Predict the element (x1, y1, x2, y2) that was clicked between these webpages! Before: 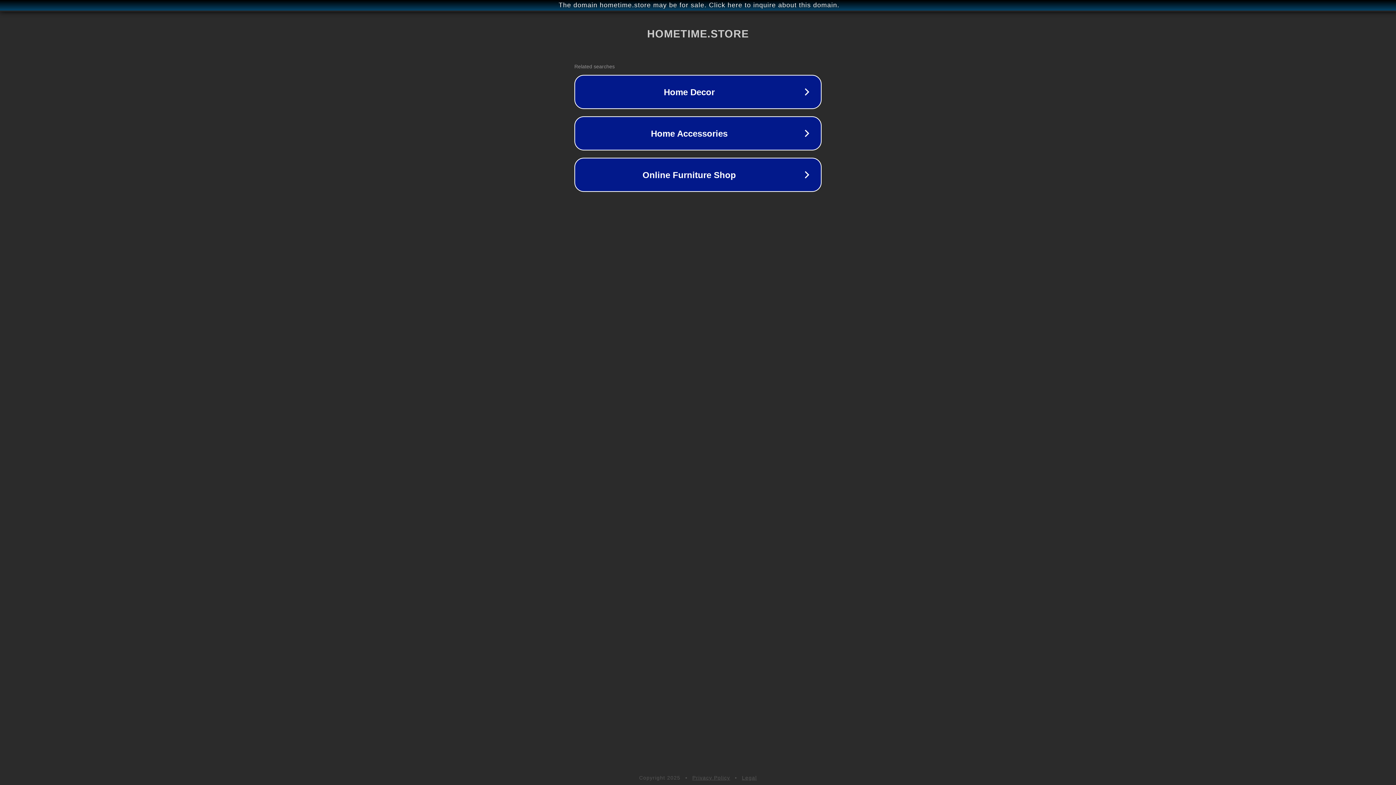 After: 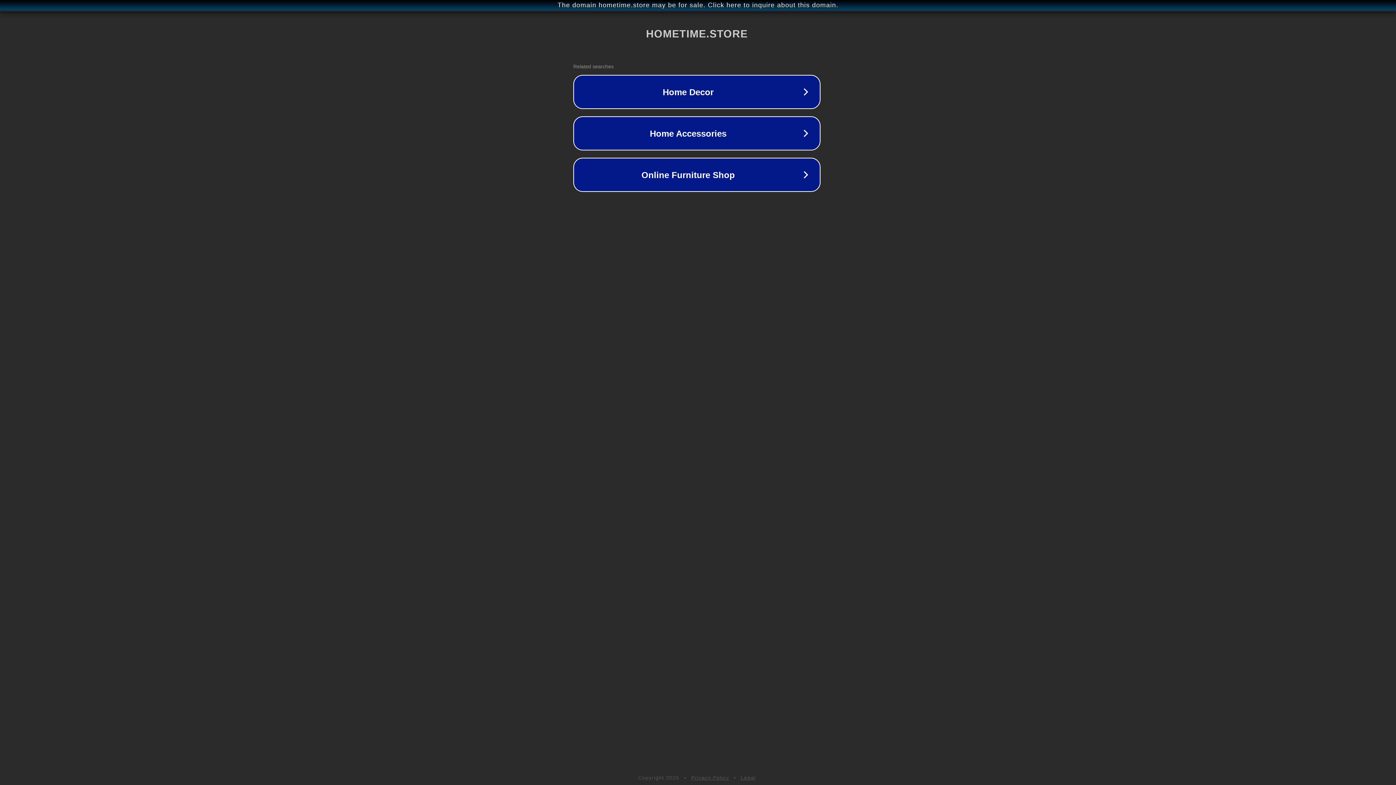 Action: bbox: (1, 1, 1397, 9) label: The domain hometime.store may be for sale. Click here to inquire about this domain.